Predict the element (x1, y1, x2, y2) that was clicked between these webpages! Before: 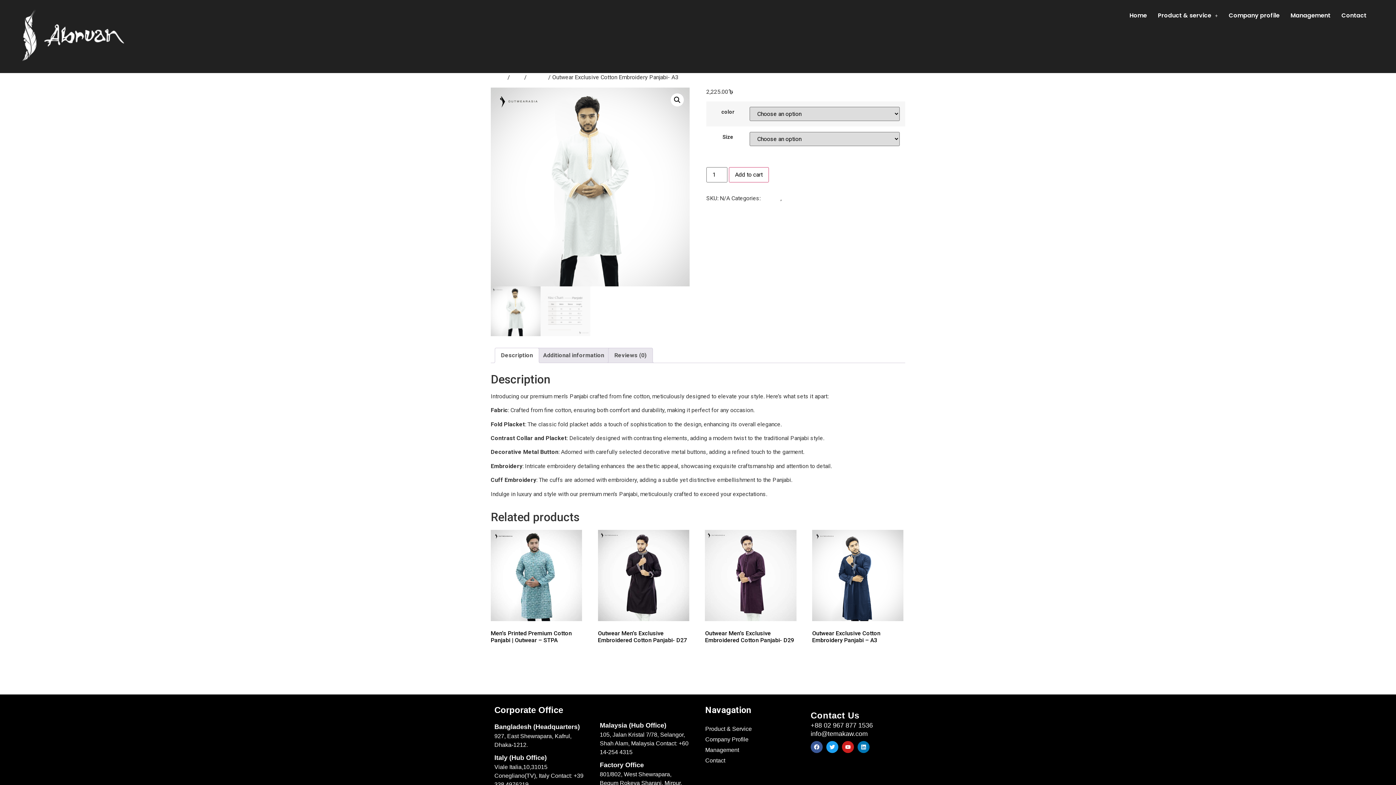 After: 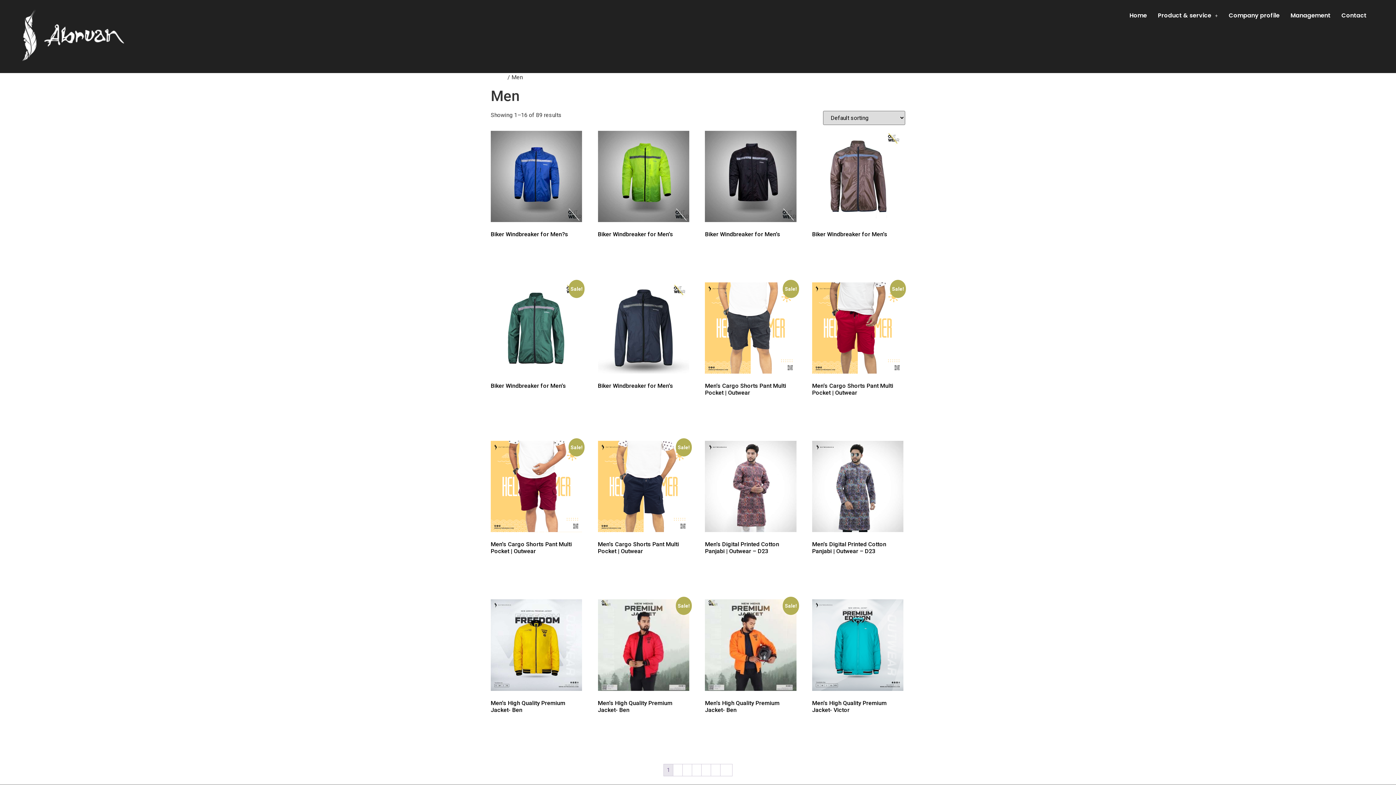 Action: label: Men bbox: (511, 73, 522, 80)